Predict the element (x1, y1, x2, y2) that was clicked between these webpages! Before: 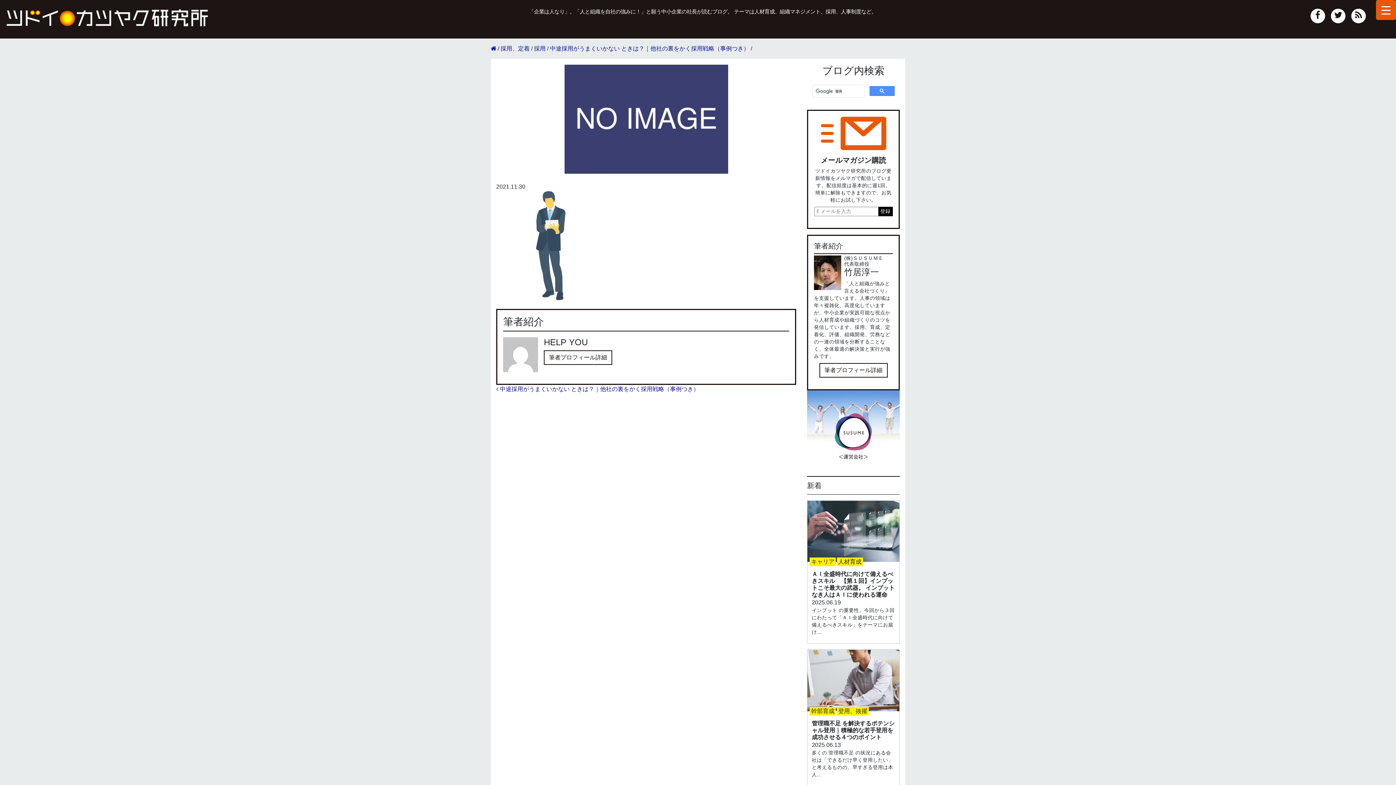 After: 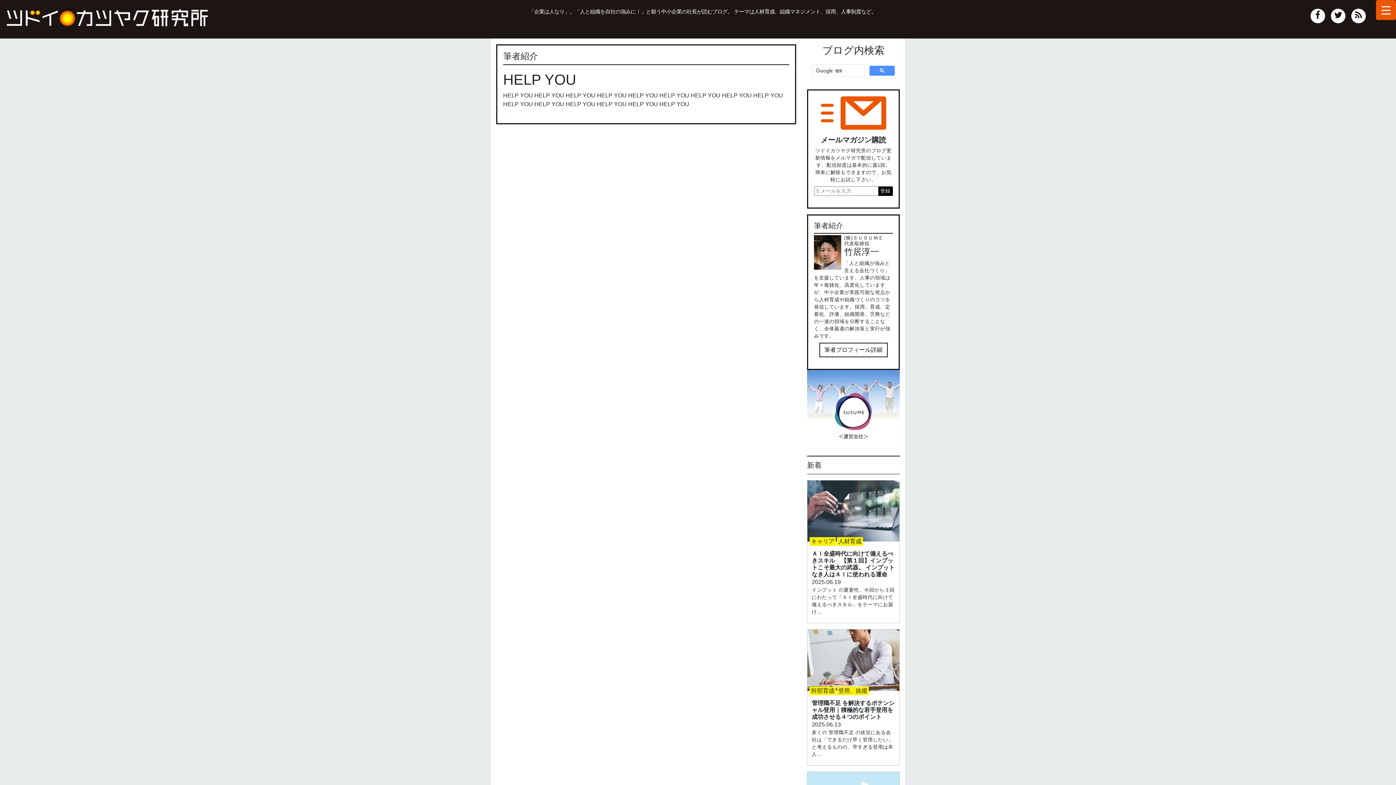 Action: bbox: (544, 350, 612, 365) label: 筆者プロフィール詳細